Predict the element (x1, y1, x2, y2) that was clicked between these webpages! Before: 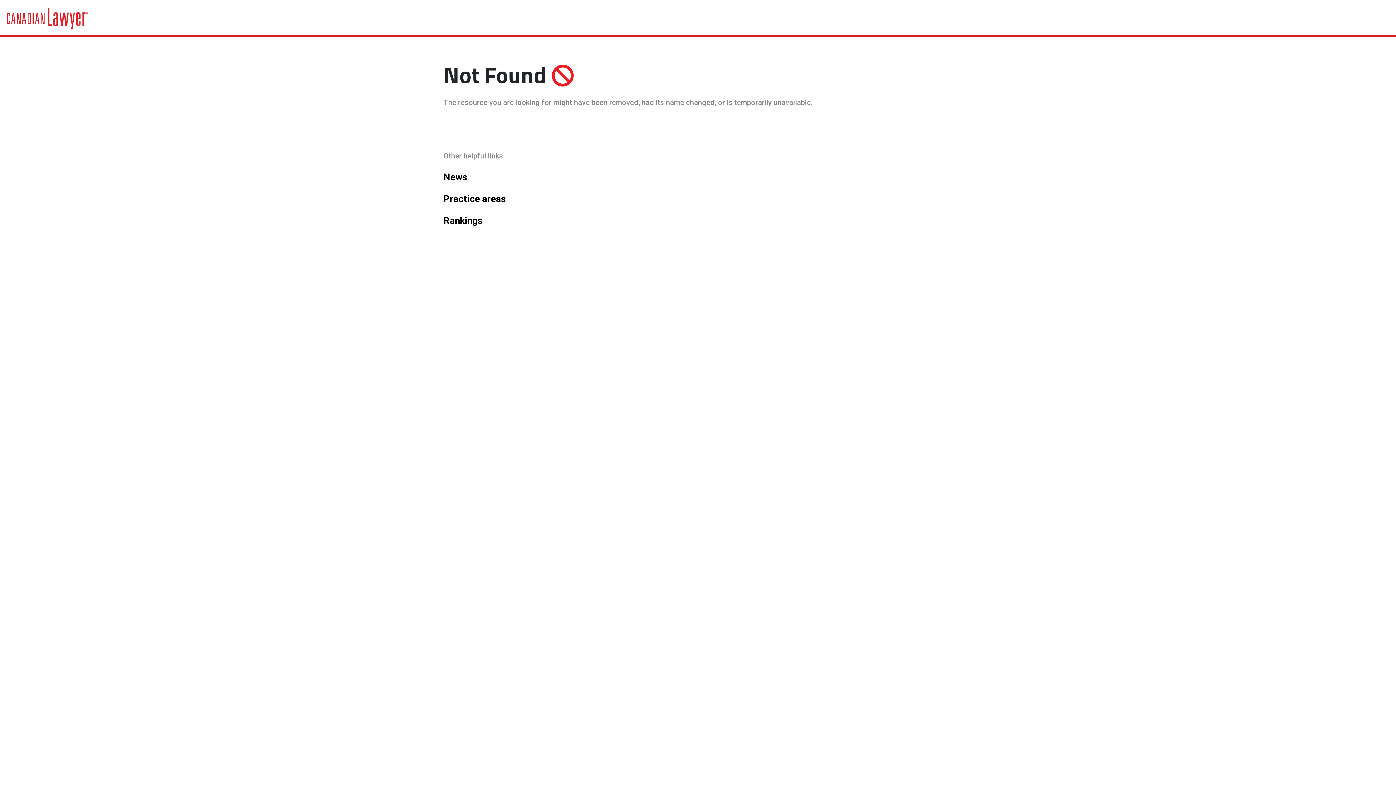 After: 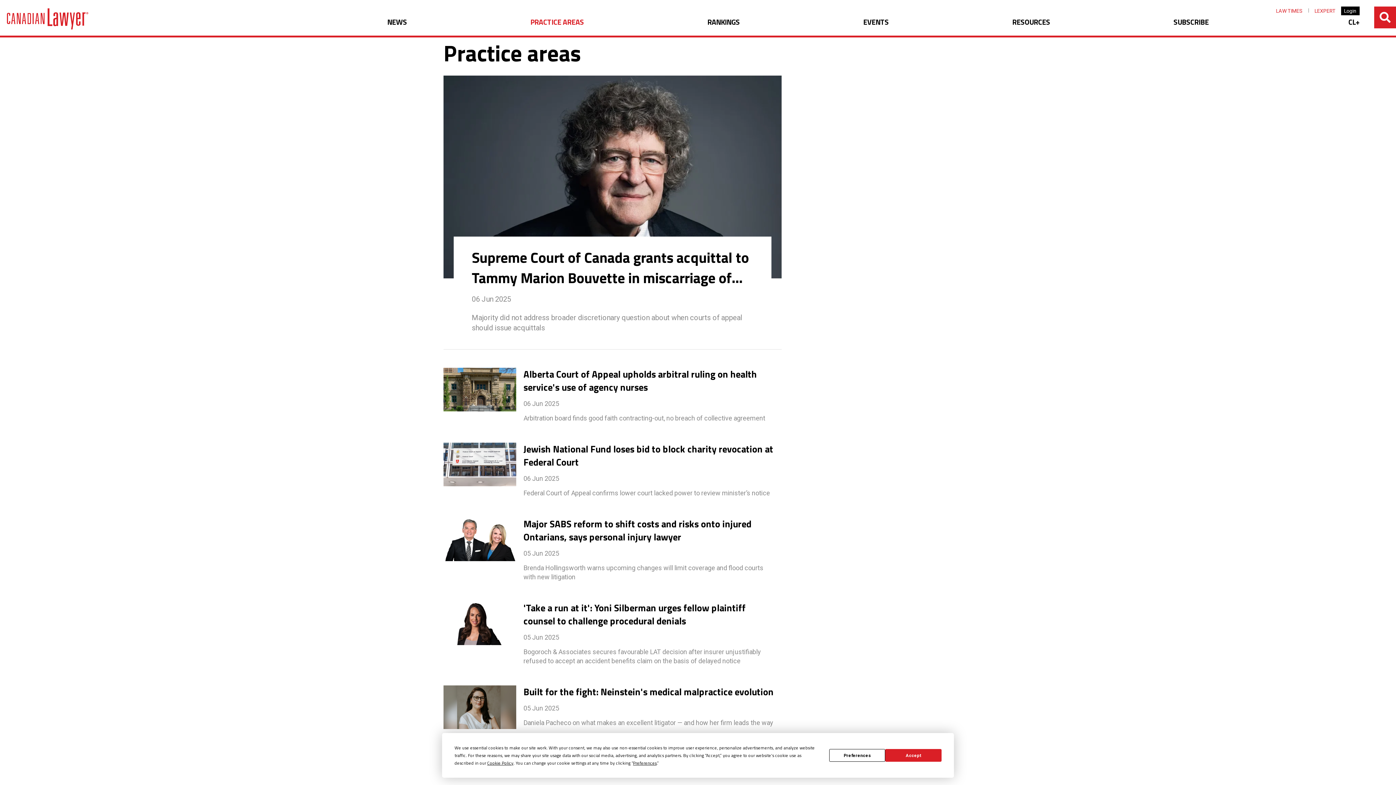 Action: label: Practice areas bbox: (443, 193, 506, 204)